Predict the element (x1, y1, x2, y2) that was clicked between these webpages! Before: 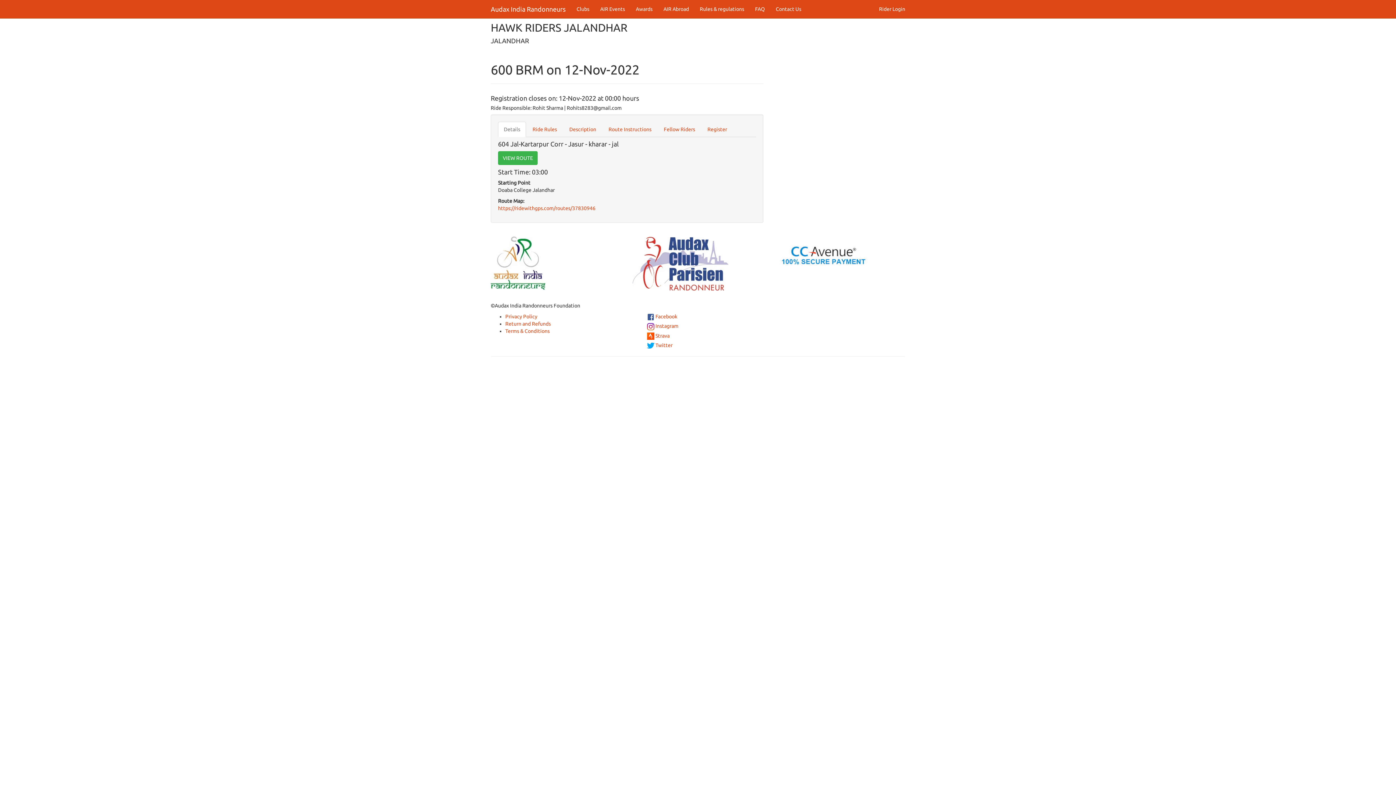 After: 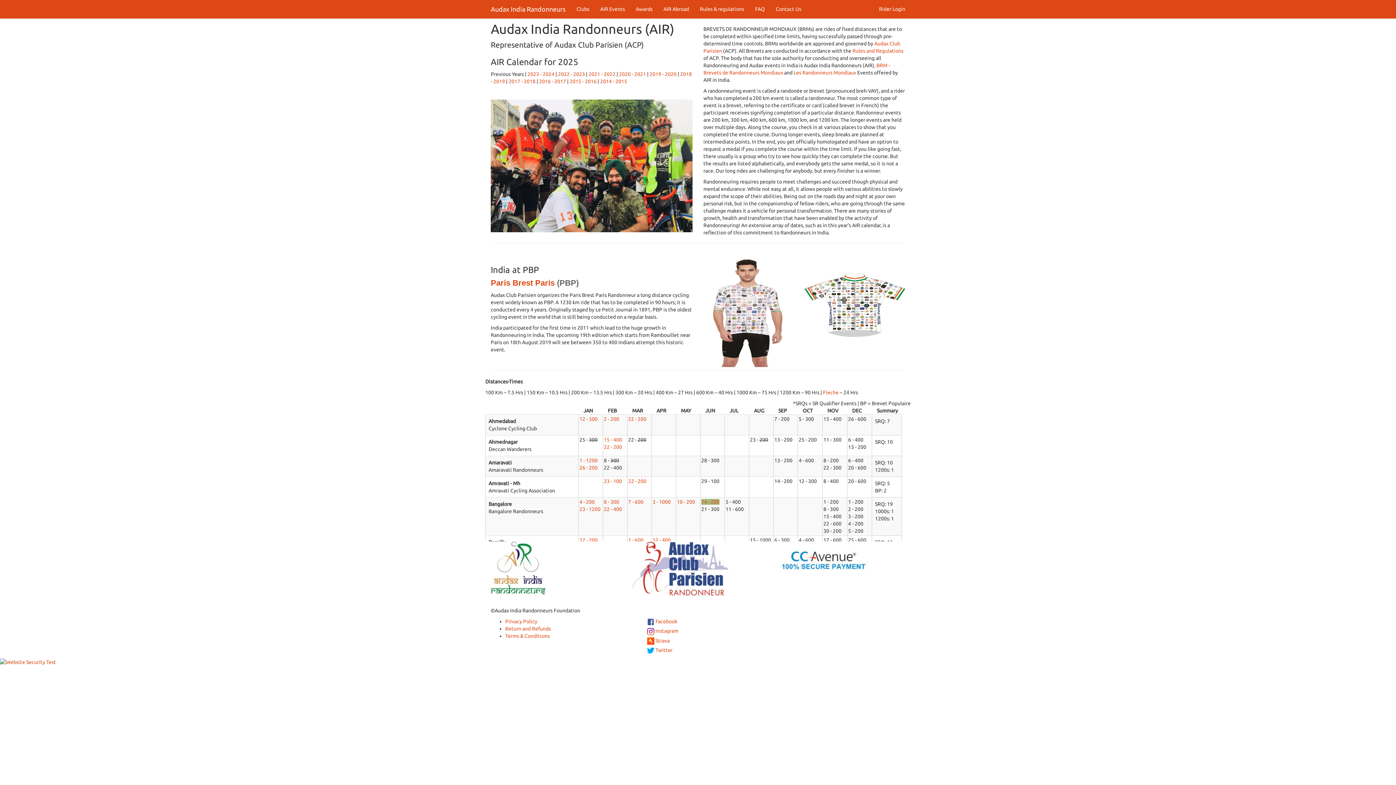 Action: bbox: (594, 0, 630, 18) label: AIR Events